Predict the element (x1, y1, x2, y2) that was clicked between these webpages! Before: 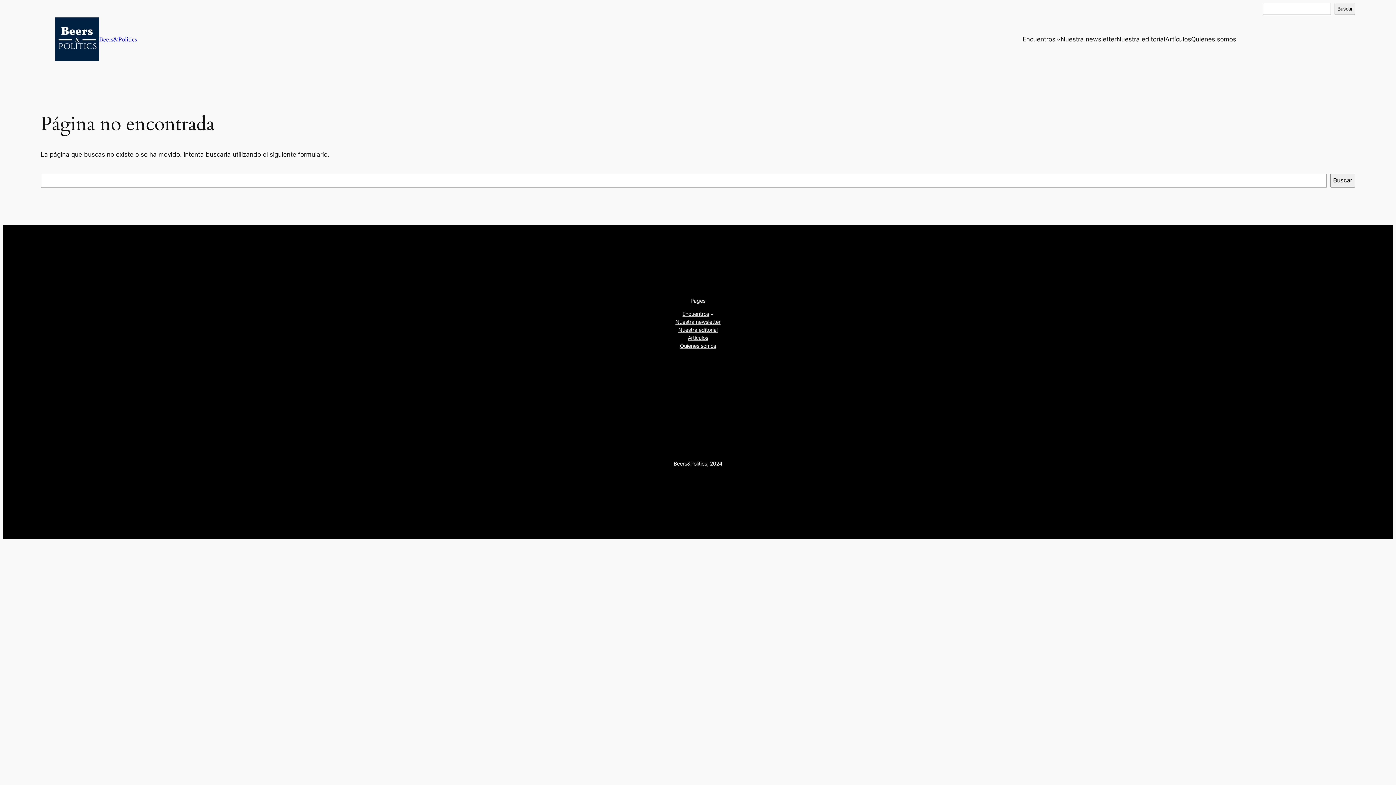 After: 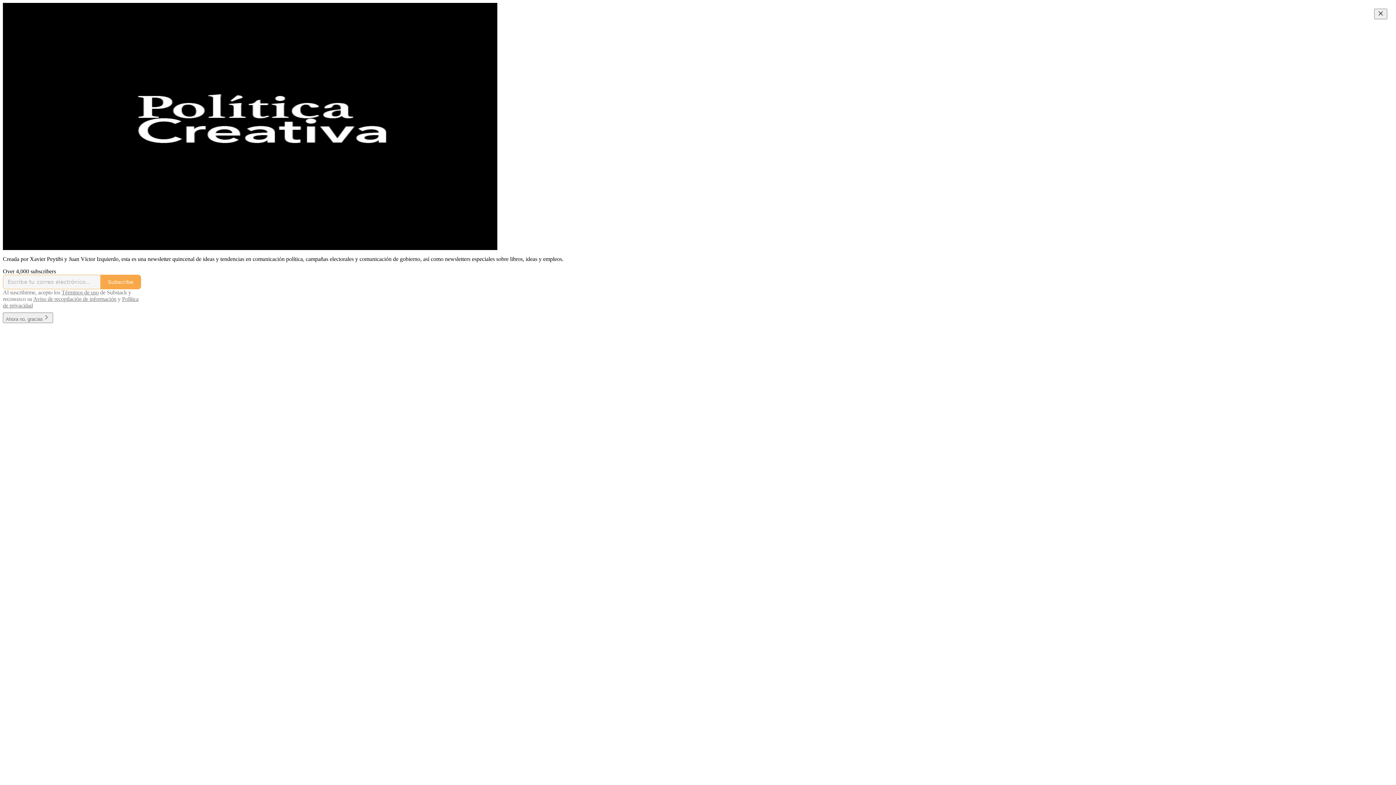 Action: bbox: (1060, 34, 1116, 44) label: Nuestra newsletter